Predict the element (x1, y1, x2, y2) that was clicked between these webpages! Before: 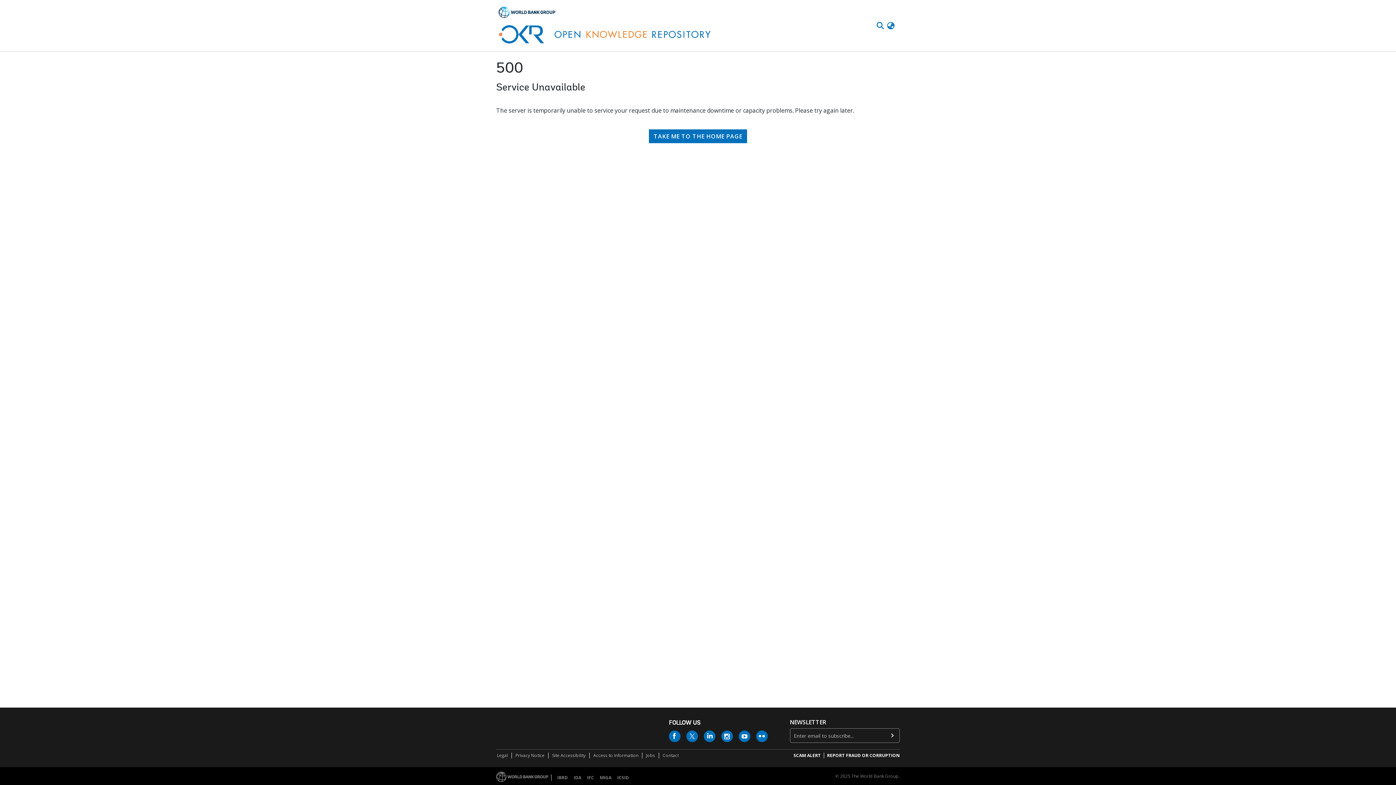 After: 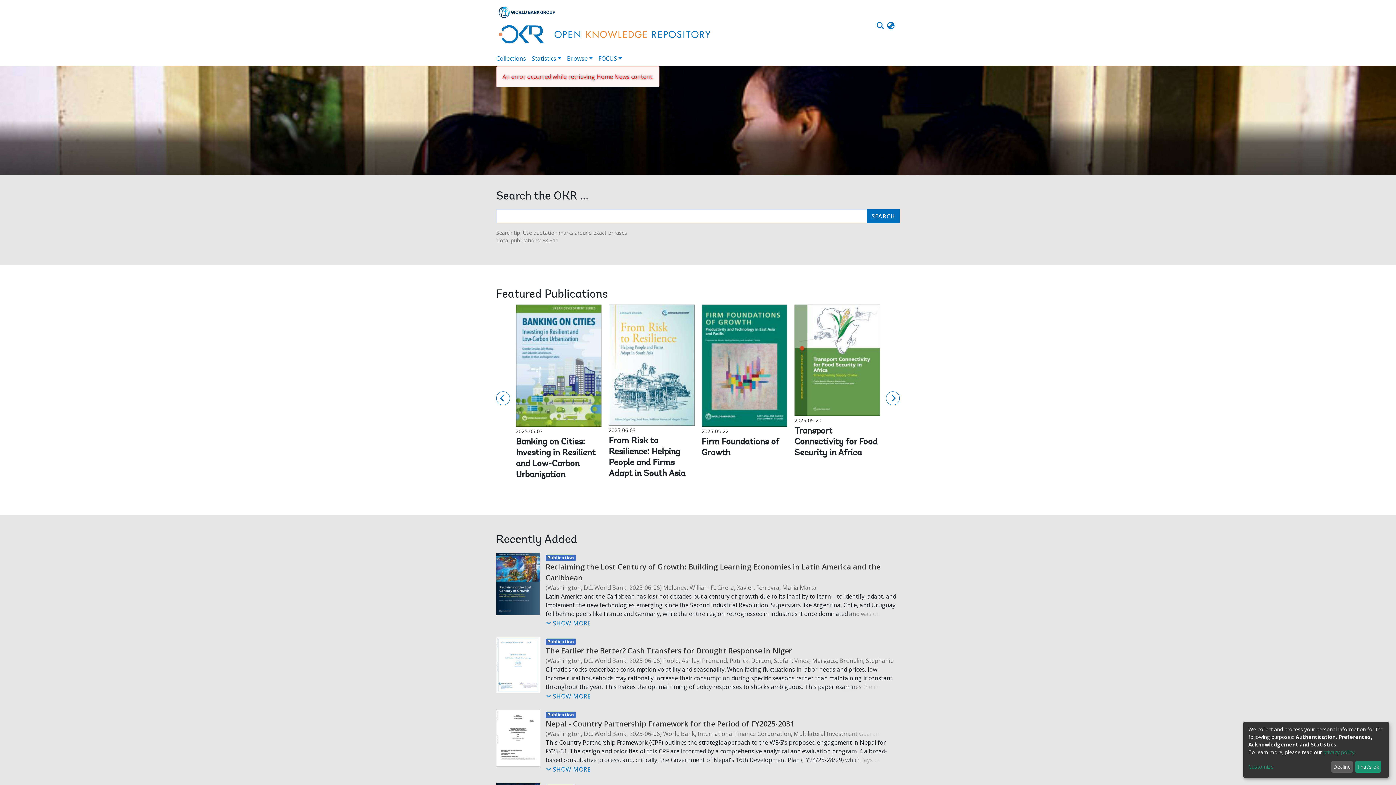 Action: label: TAKE ME TO THE HOME PAGE bbox: (649, 78, 747, 92)